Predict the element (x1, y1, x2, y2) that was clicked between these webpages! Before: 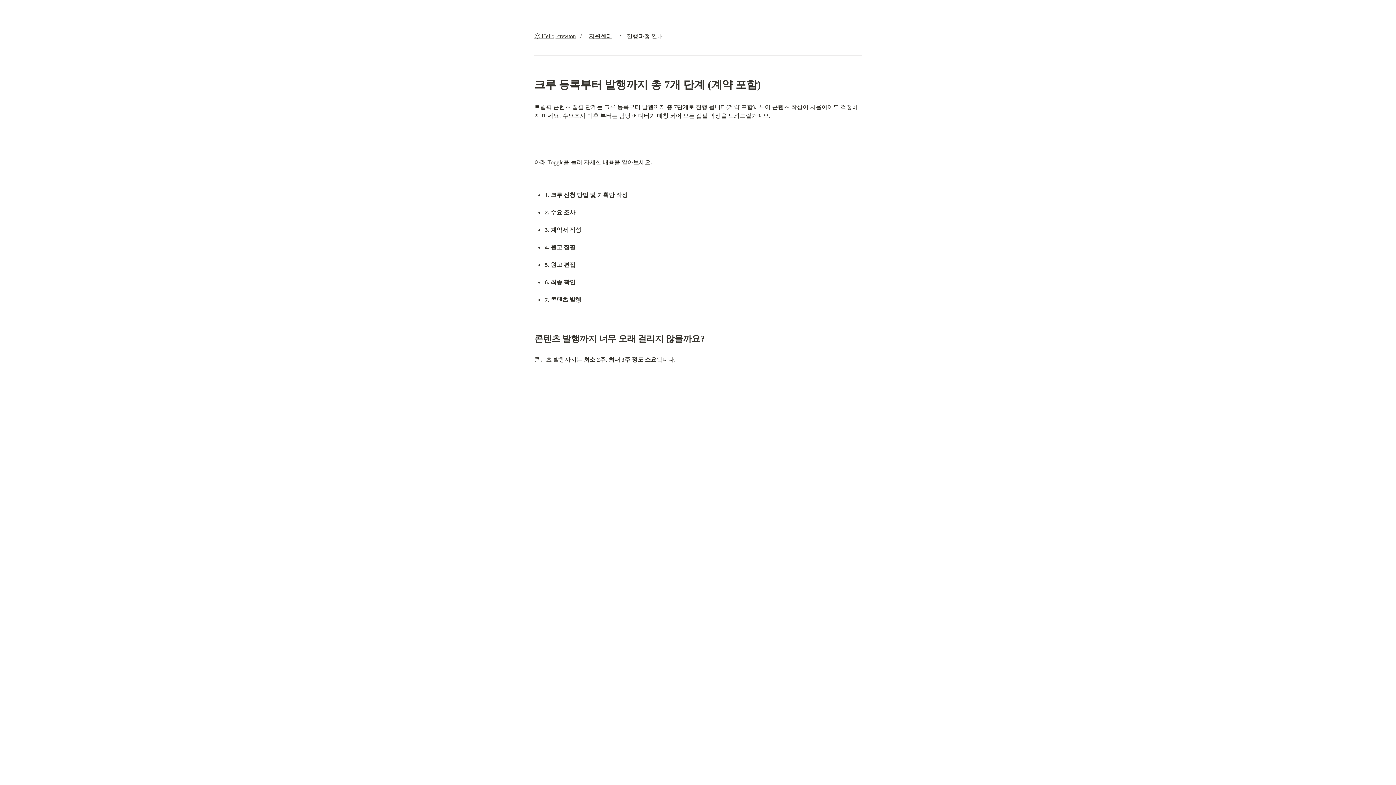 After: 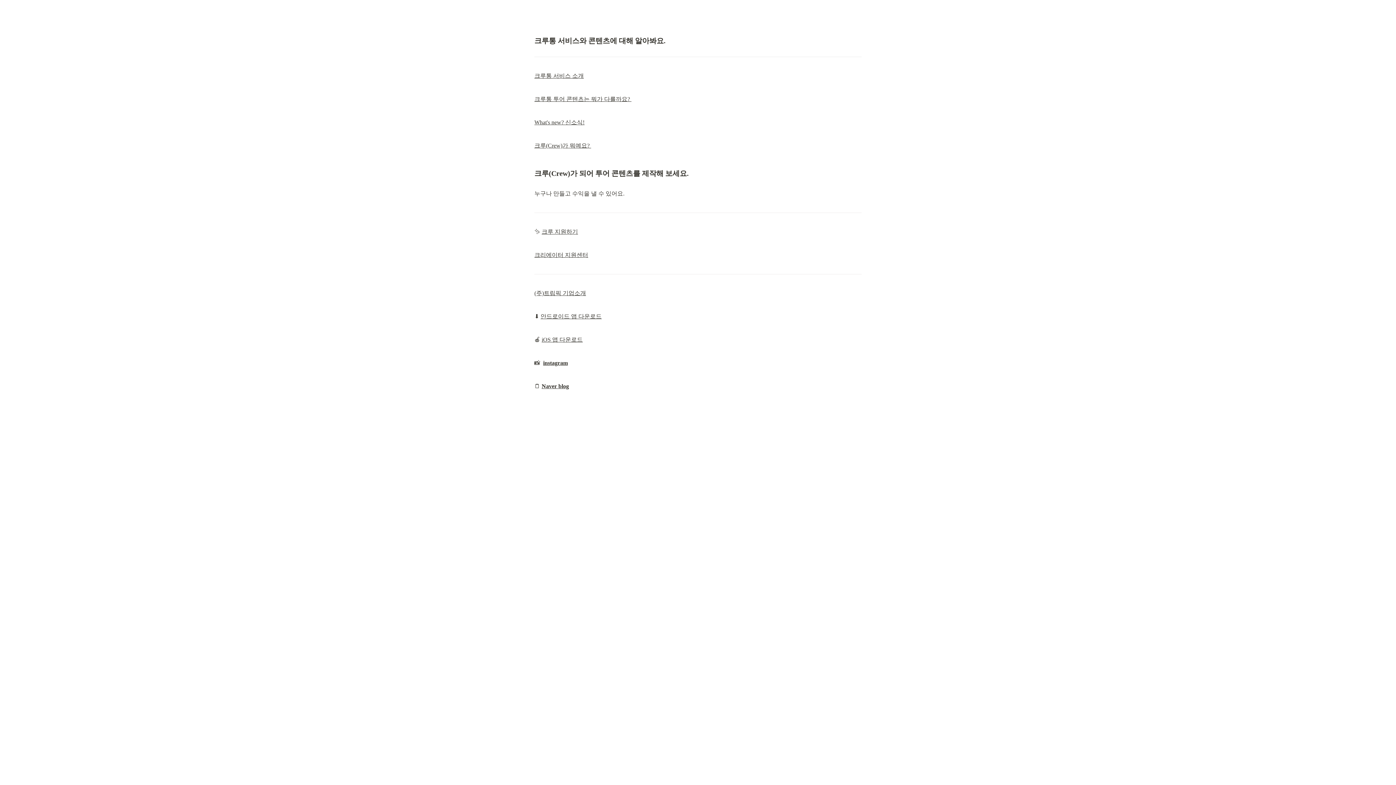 Action: bbox: (534, 33, 576, 39) label: 🙂 Hello, crewton